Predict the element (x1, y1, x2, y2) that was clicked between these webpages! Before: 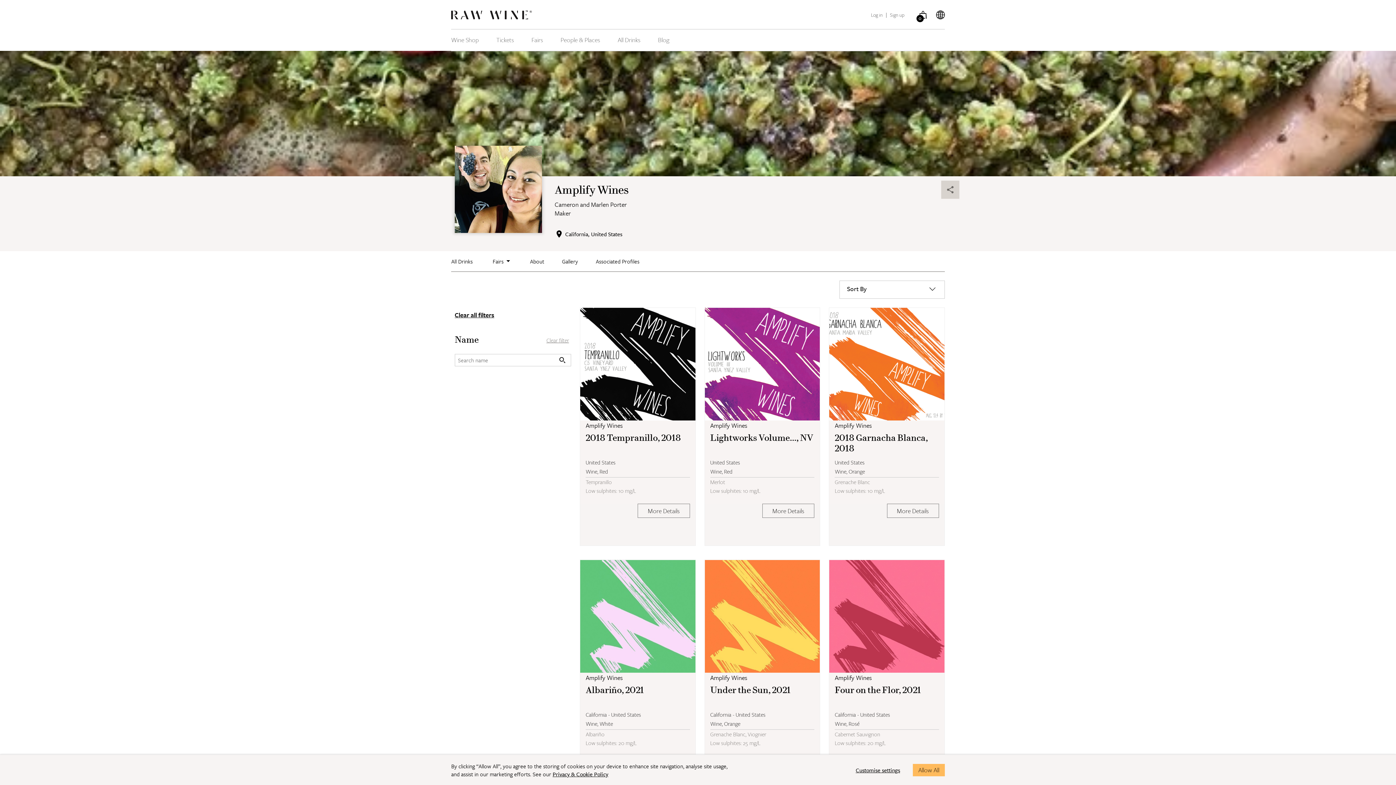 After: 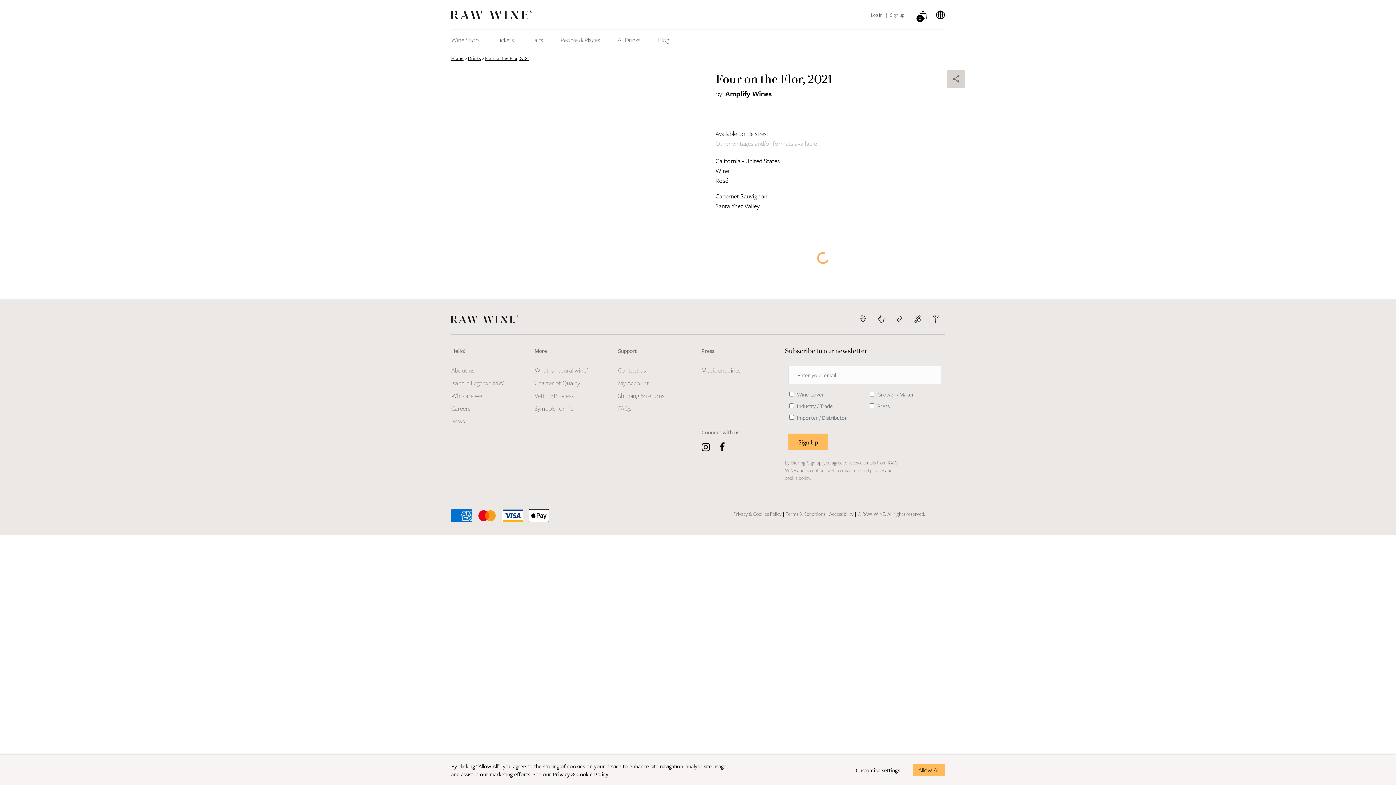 Action: bbox: (829, 560, 944, 673)